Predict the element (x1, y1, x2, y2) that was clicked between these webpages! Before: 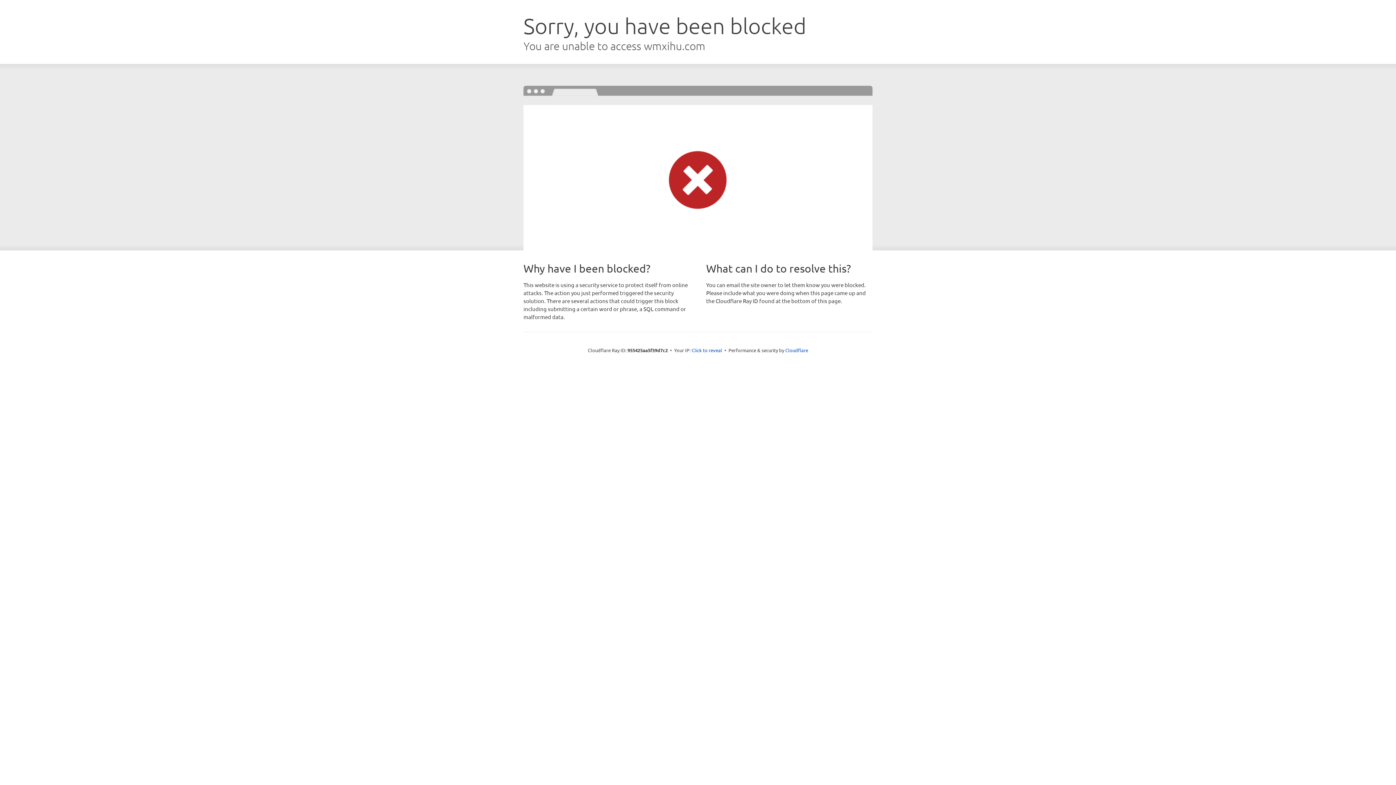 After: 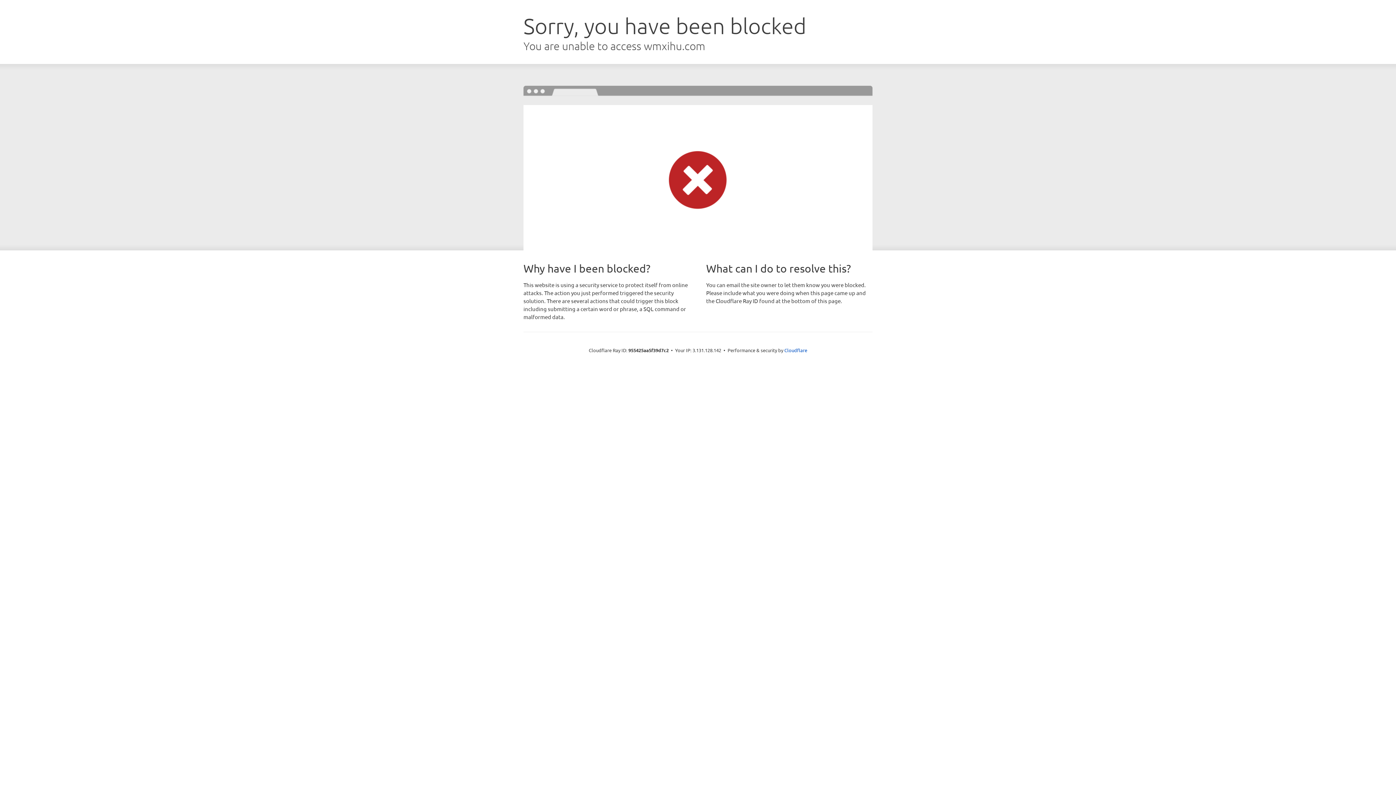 Action: label: Click to reveal bbox: (691, 346, 722, 353)